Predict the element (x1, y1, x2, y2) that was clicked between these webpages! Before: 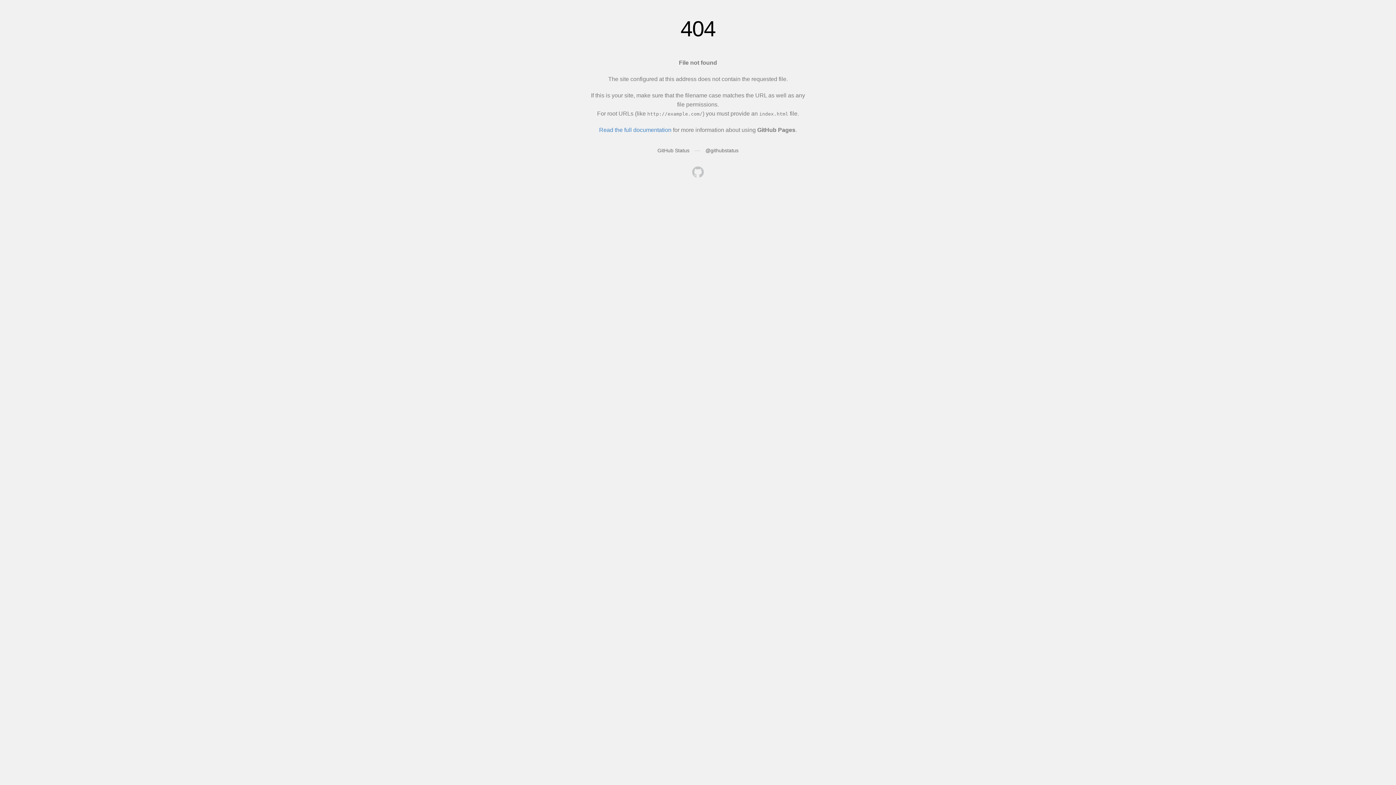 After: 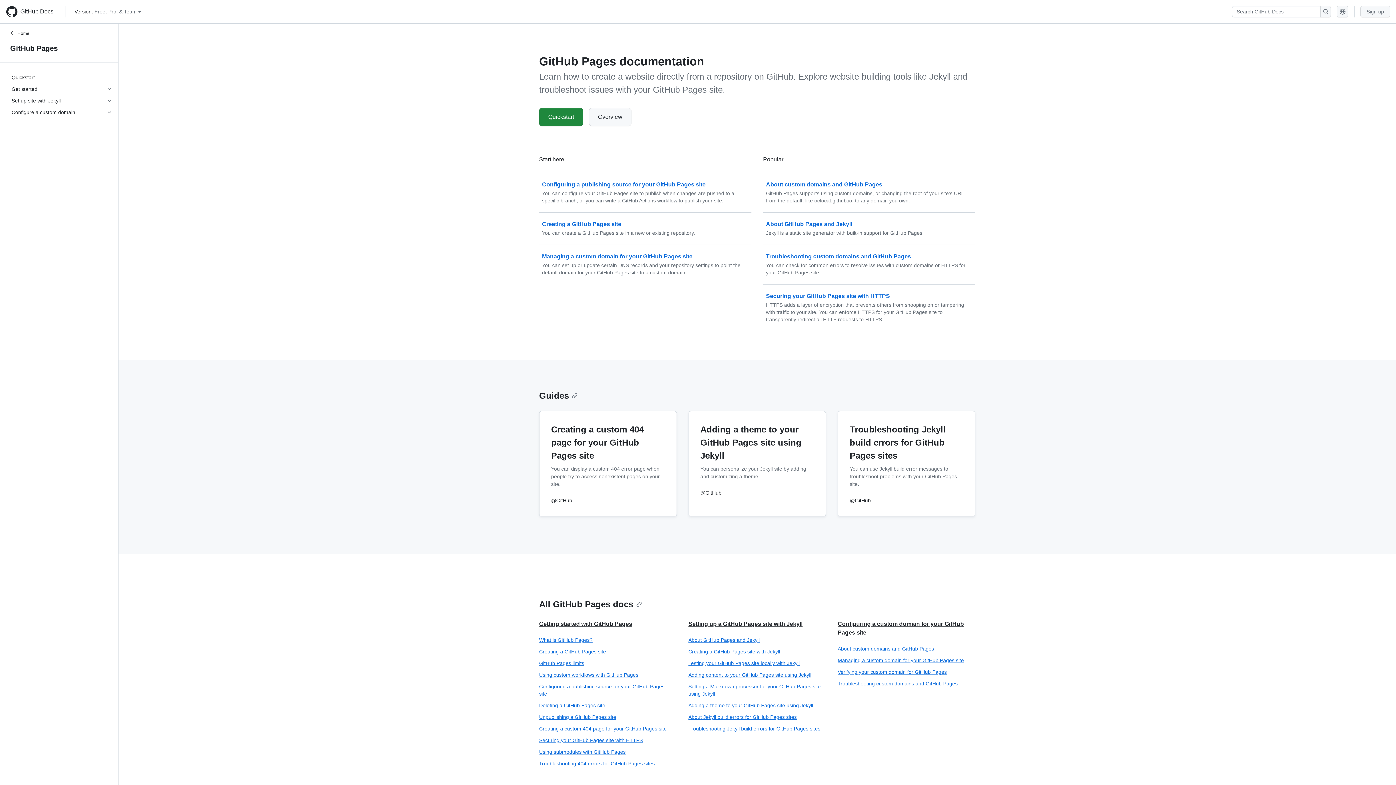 Action: label: Read the full documentation bbox: (599, 126, 671, 133)